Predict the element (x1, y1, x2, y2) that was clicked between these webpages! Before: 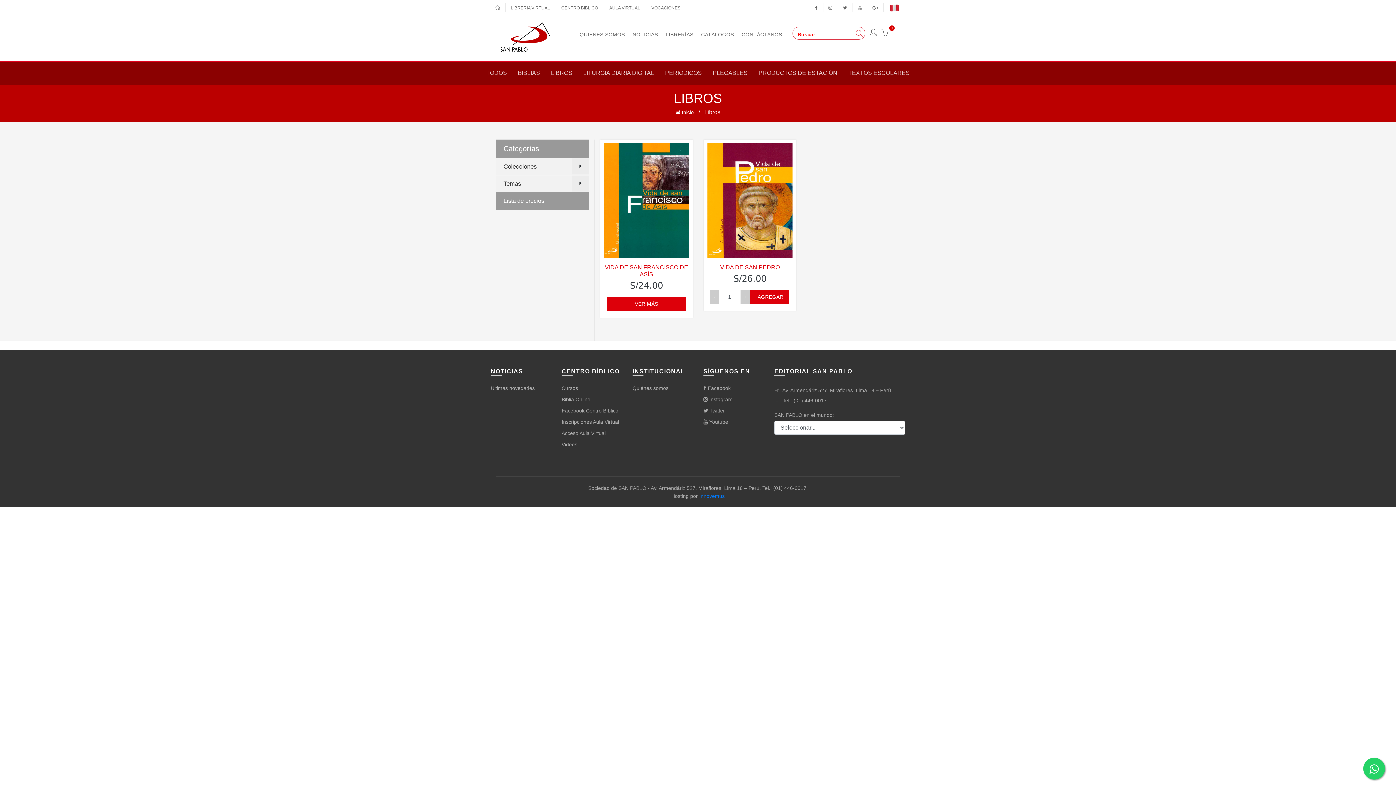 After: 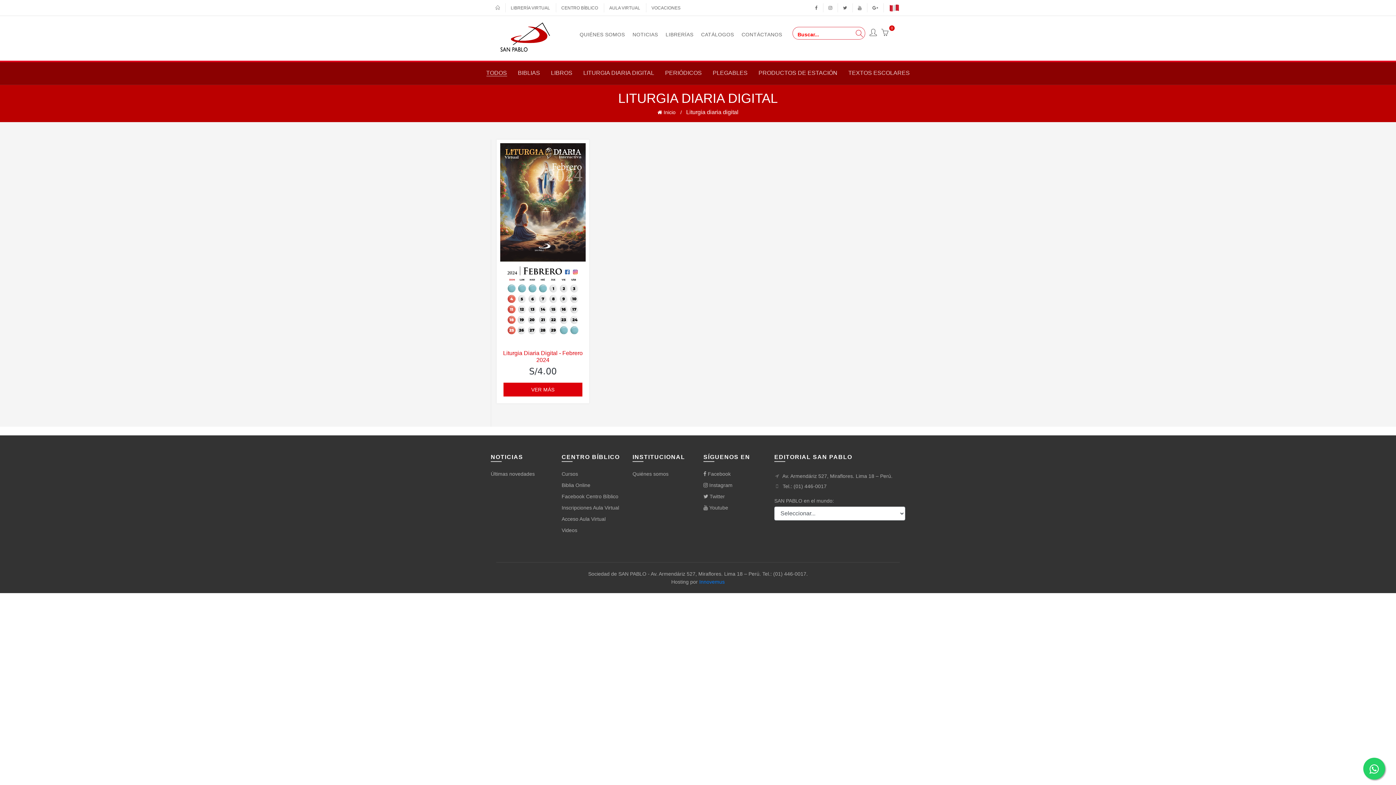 Action: bbox: (583, 69, 654, 76) label: LITURGIA DIARIA DIGITAL